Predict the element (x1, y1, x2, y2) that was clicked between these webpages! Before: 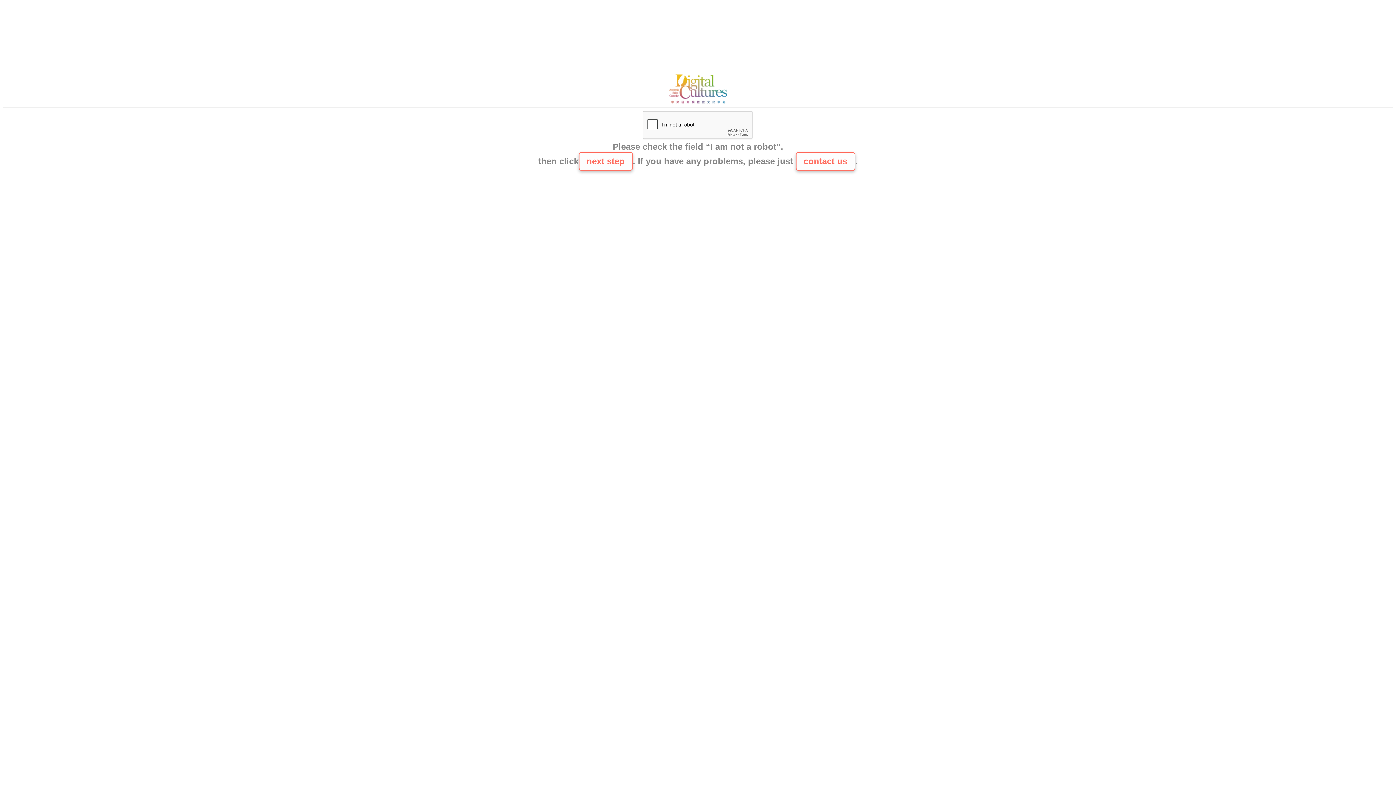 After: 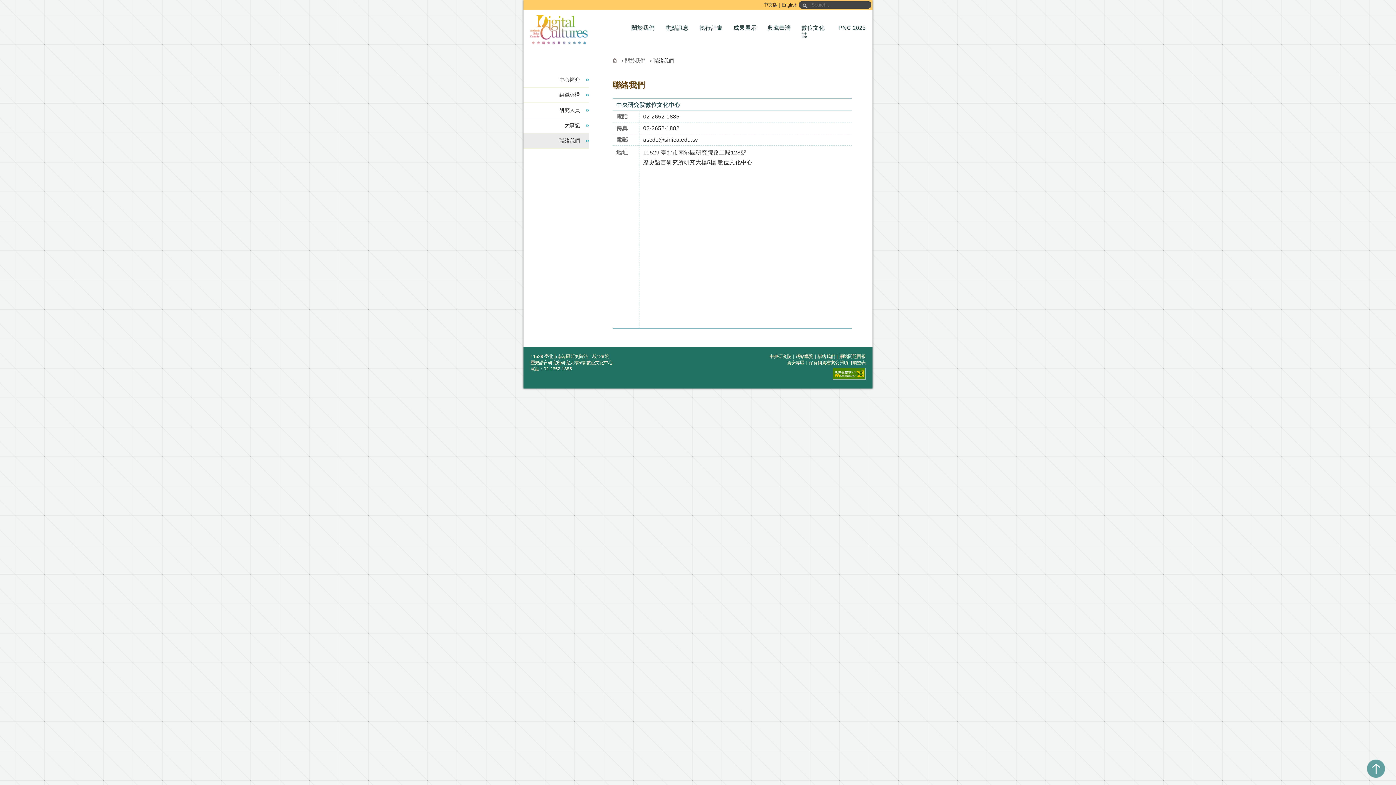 Action: label: contact us bbox: (795, 152, 855, 170)